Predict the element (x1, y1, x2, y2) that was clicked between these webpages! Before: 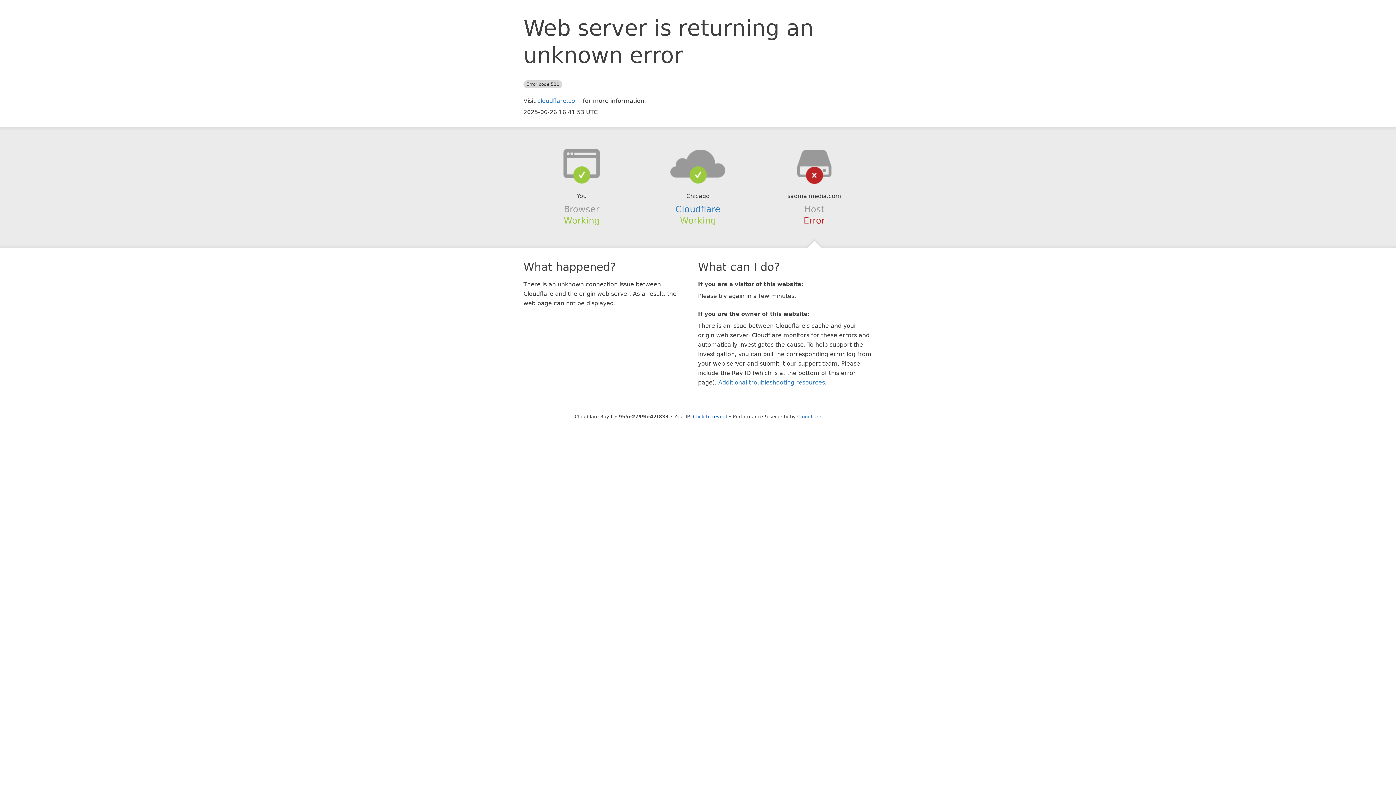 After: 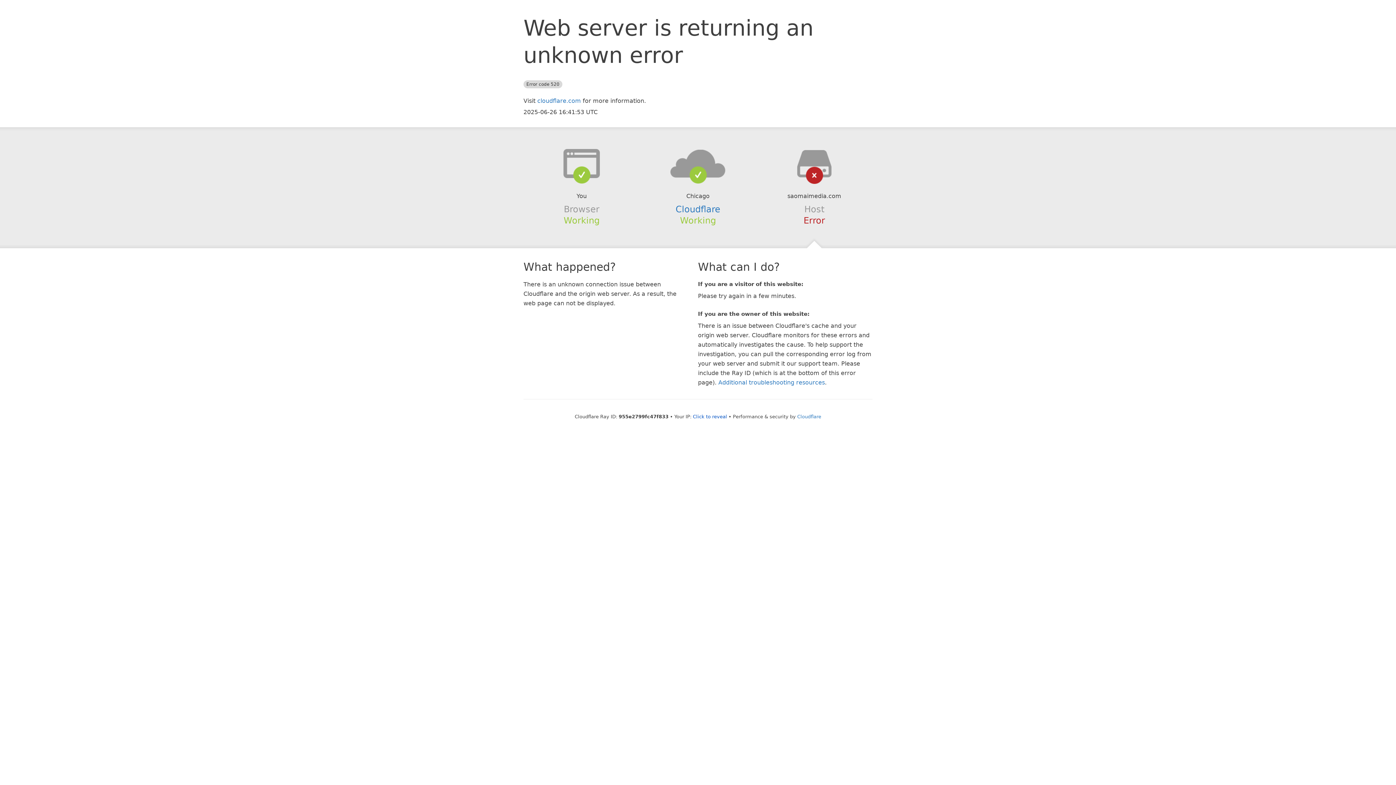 Action: bbox: (639, 148, 756, 178)